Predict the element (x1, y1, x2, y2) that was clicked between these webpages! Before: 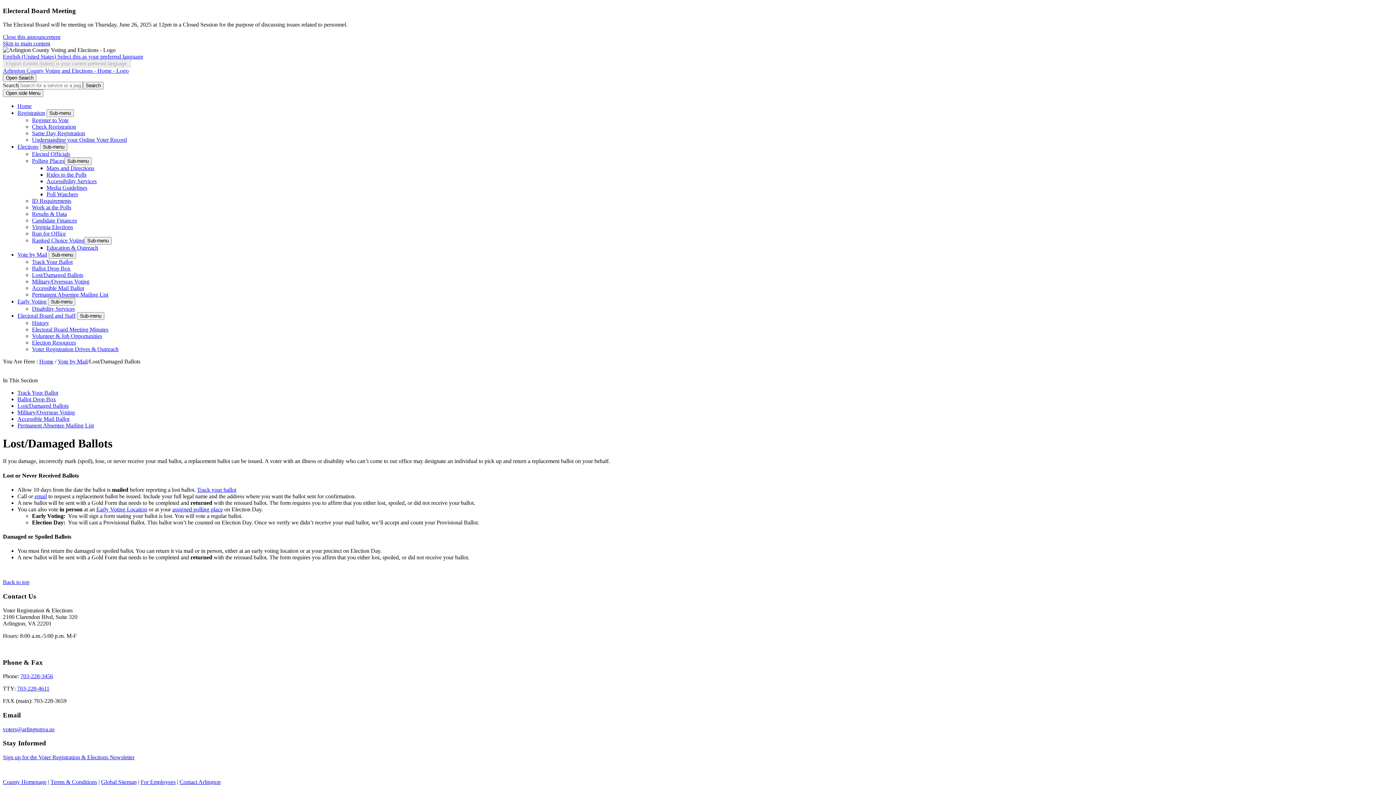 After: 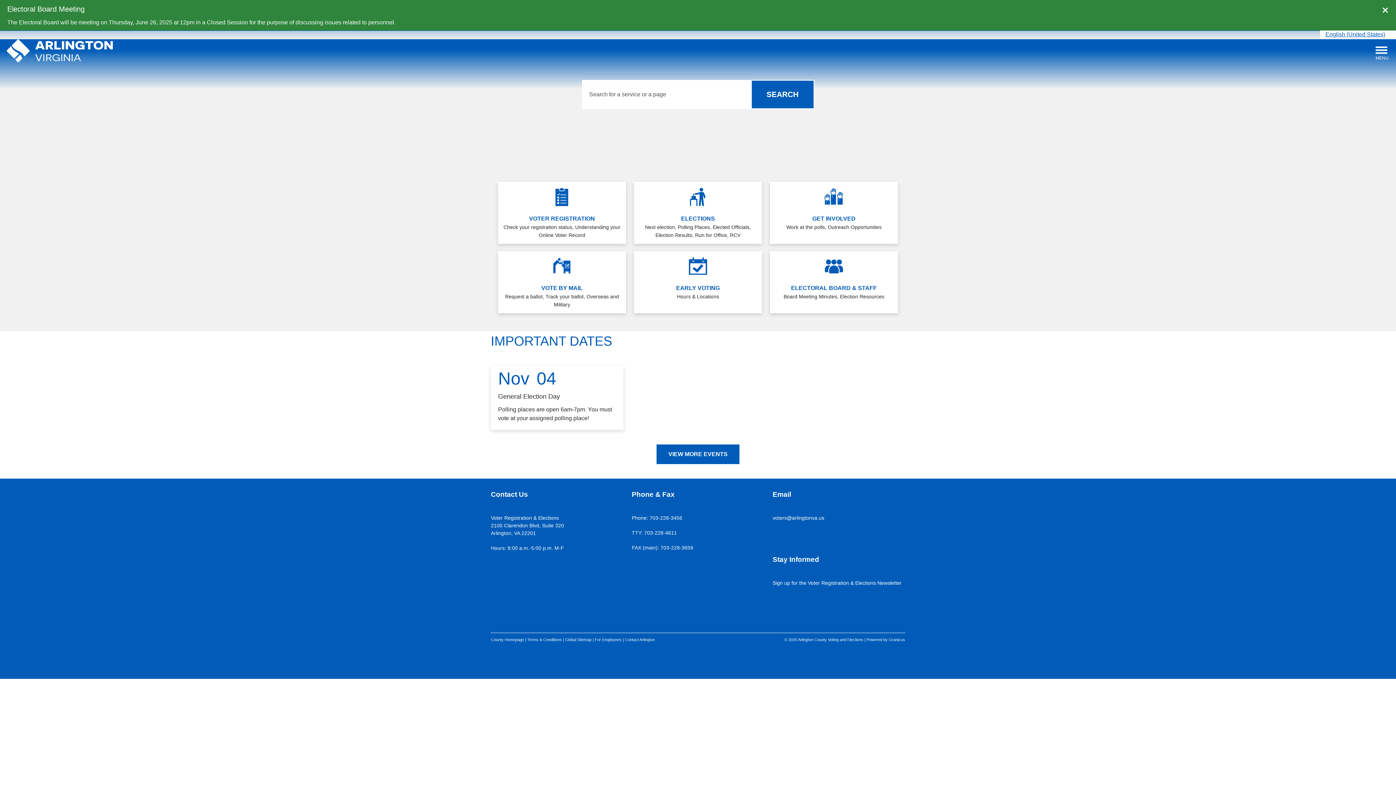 Action: bbox: (2, 67, 128, 73) label: Arlington County Voting and Elections - Home - Logo